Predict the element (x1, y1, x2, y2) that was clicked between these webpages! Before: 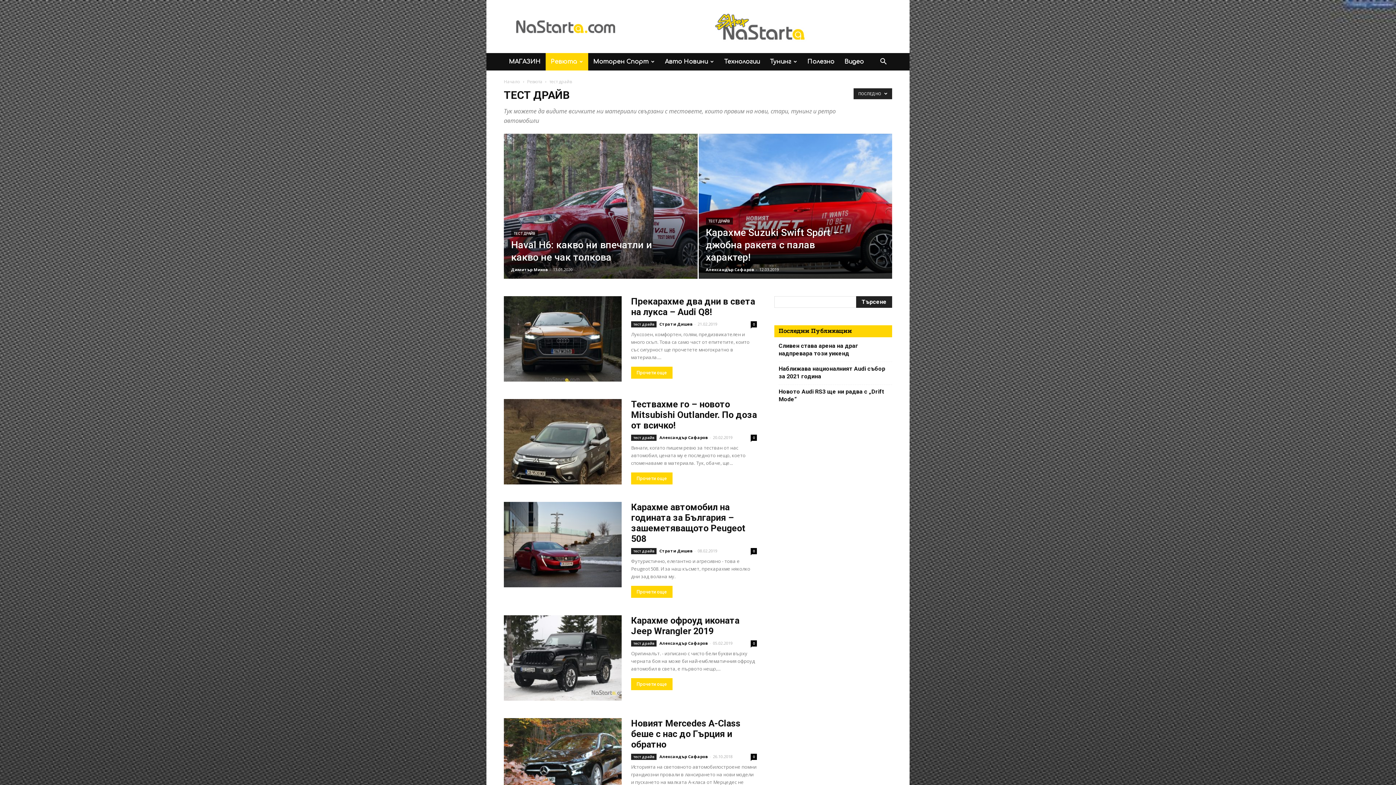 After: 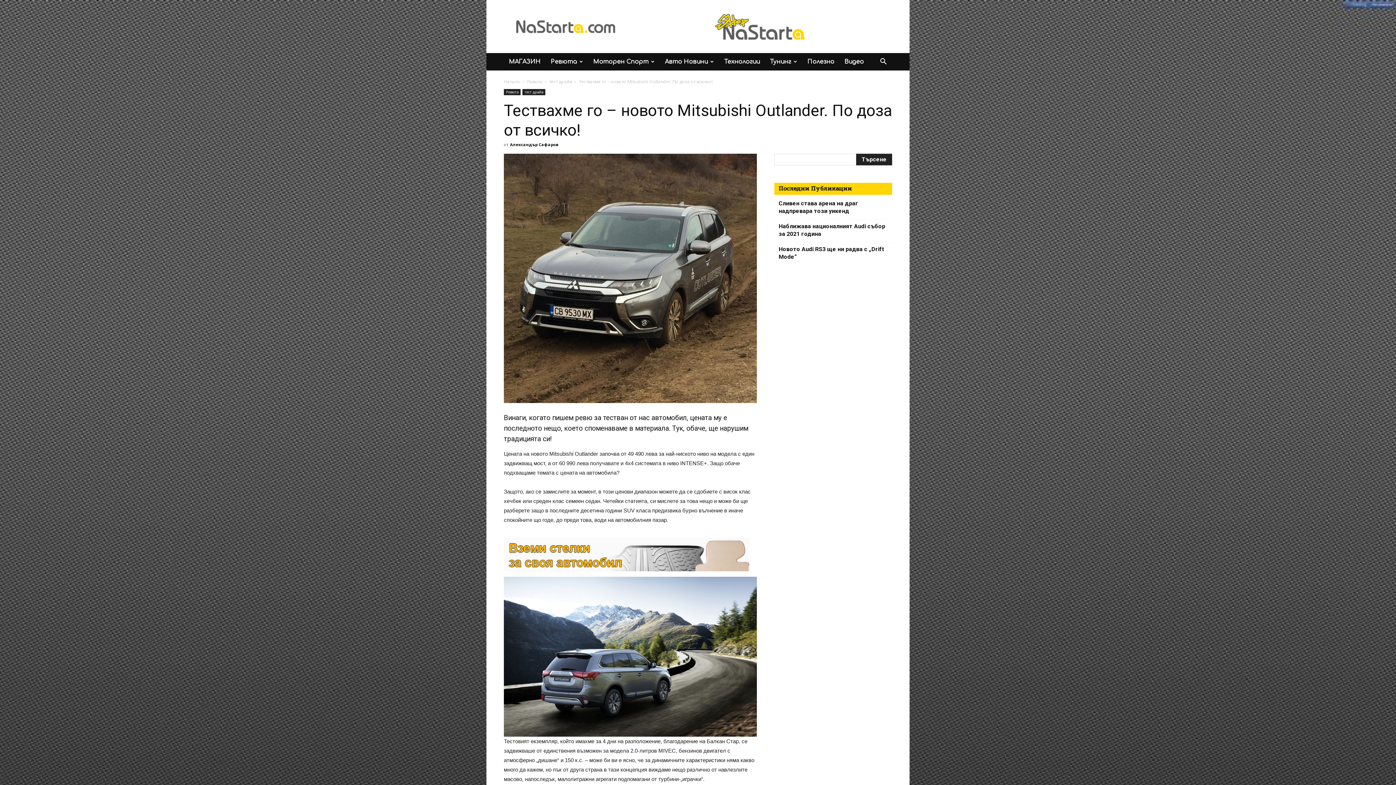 Action: bbox: (631, 472, 672, 484) label: Прочети още